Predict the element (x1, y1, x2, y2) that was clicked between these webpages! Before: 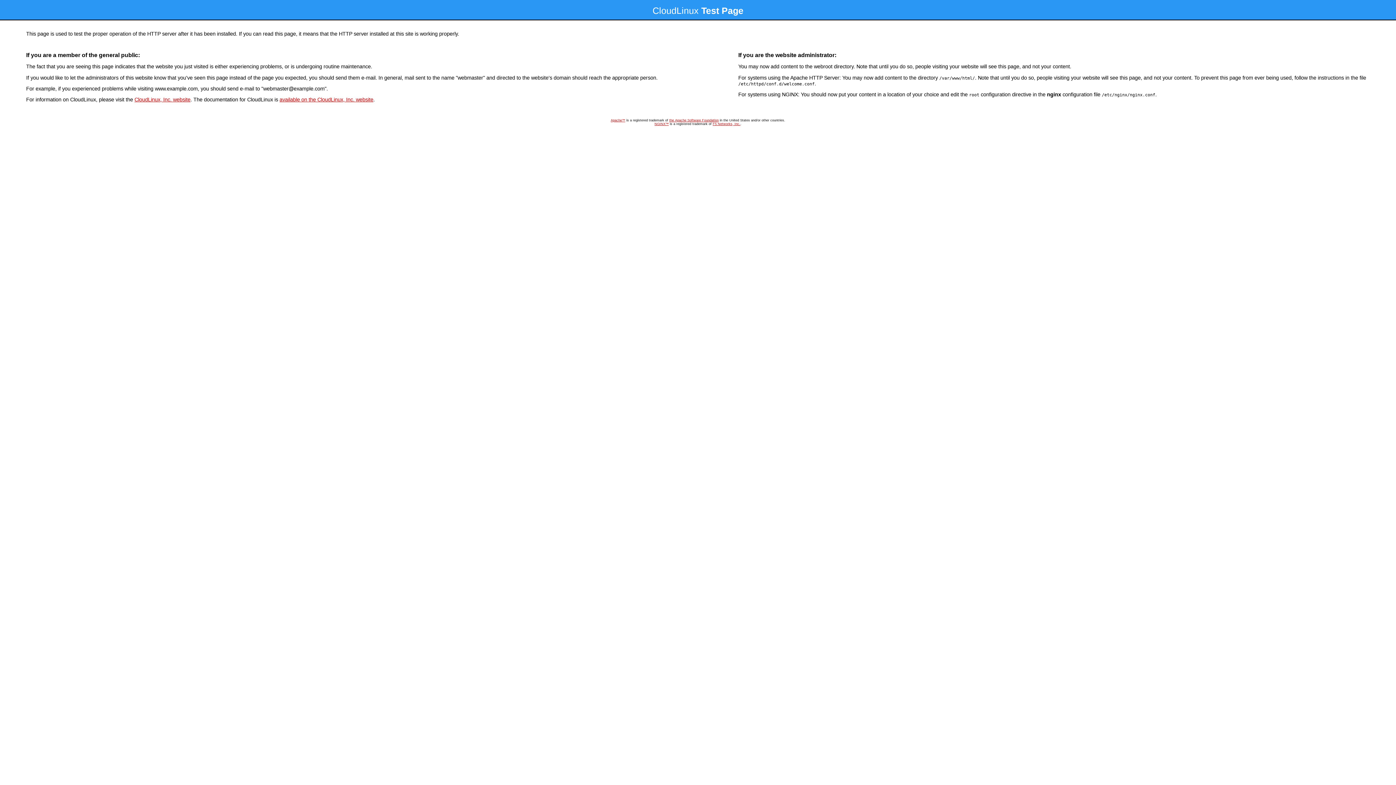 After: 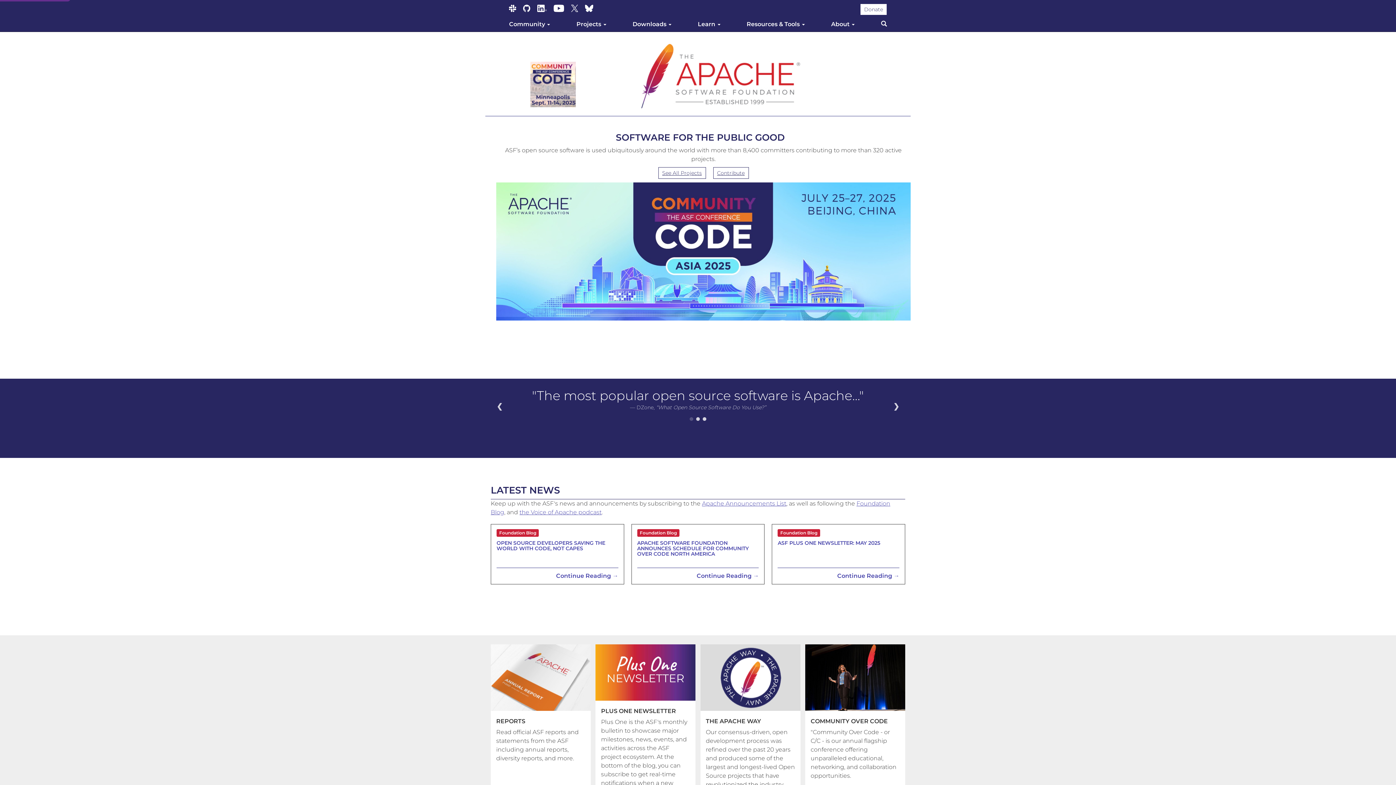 Action: bbox: (669, 118, 718, 122) label: the Apache Software Foundation